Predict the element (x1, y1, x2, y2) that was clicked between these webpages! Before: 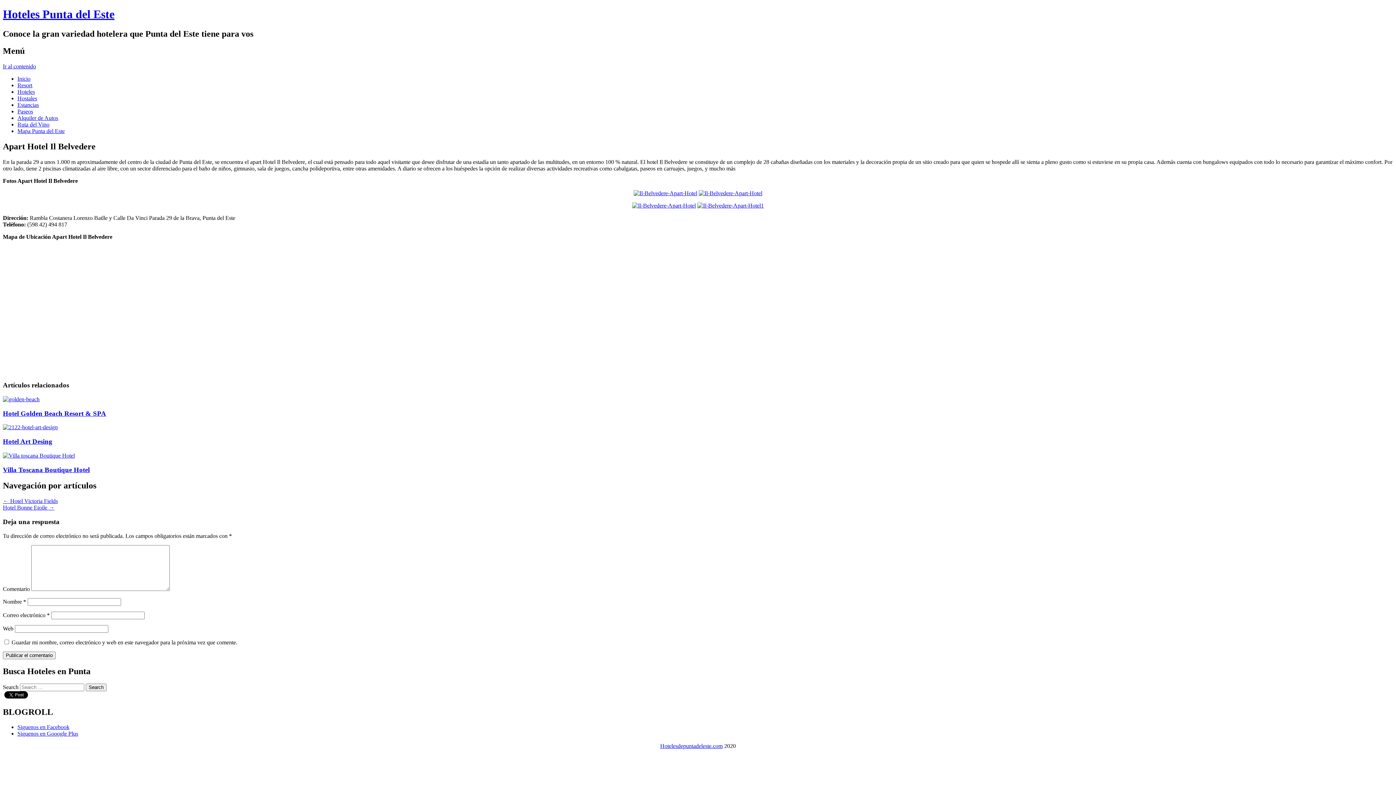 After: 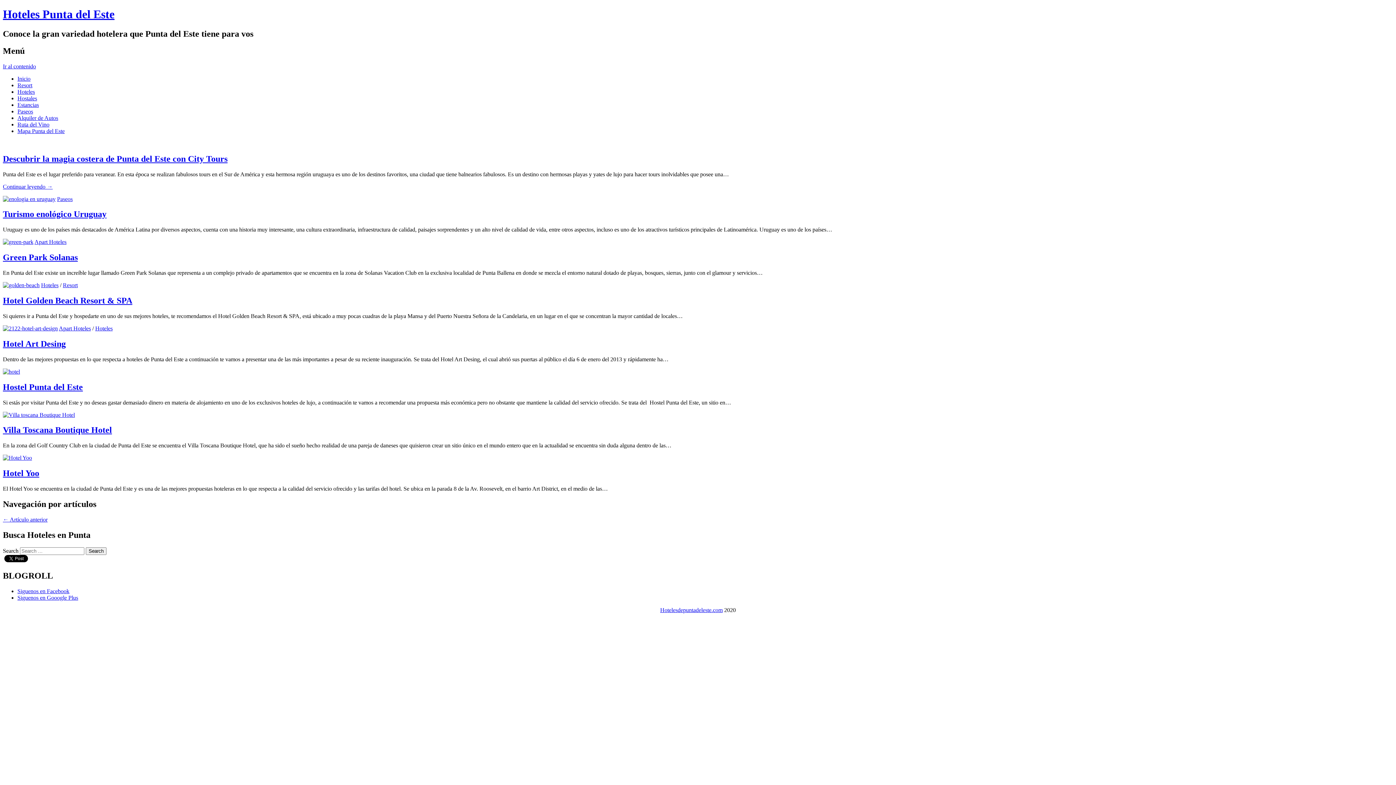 Action: label: Inicio bbox: (17, 75, 30, 81)